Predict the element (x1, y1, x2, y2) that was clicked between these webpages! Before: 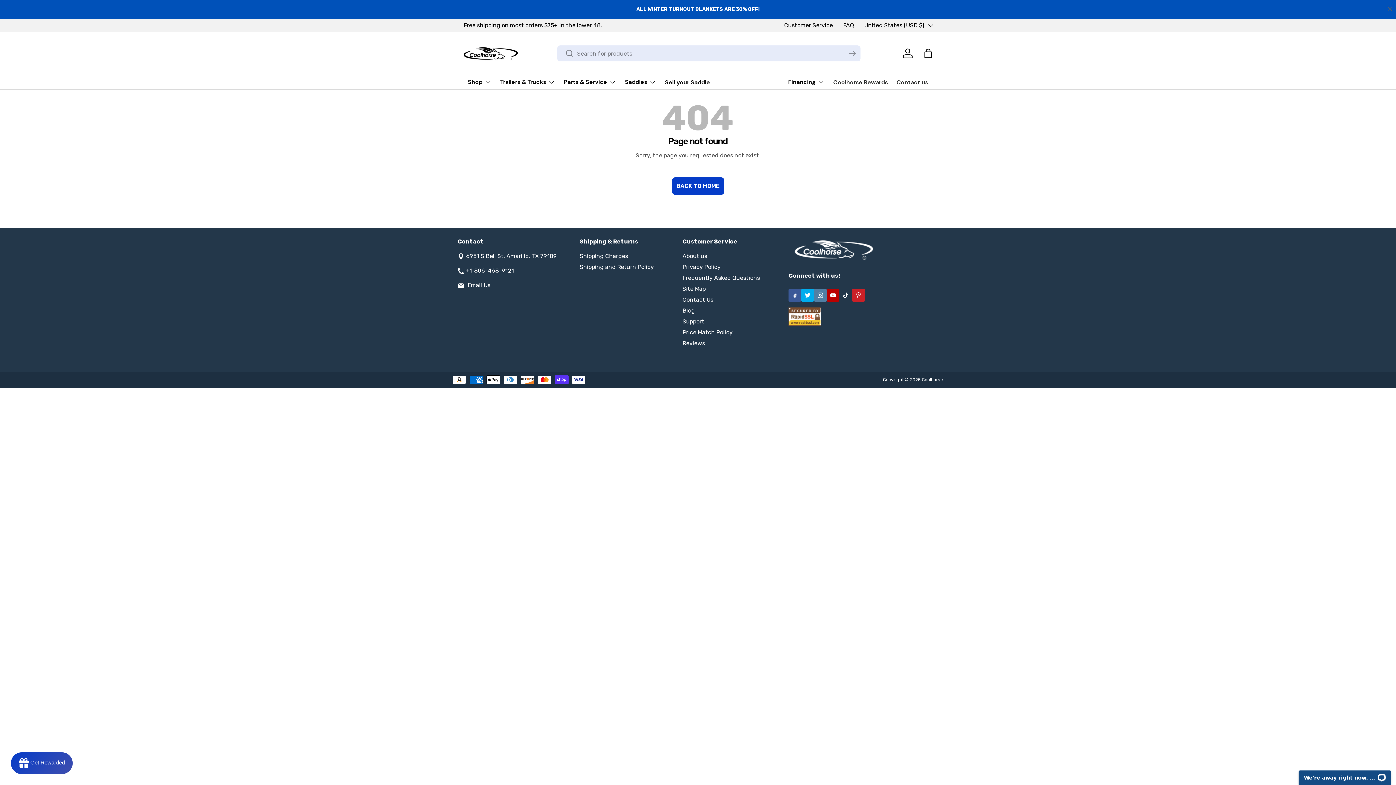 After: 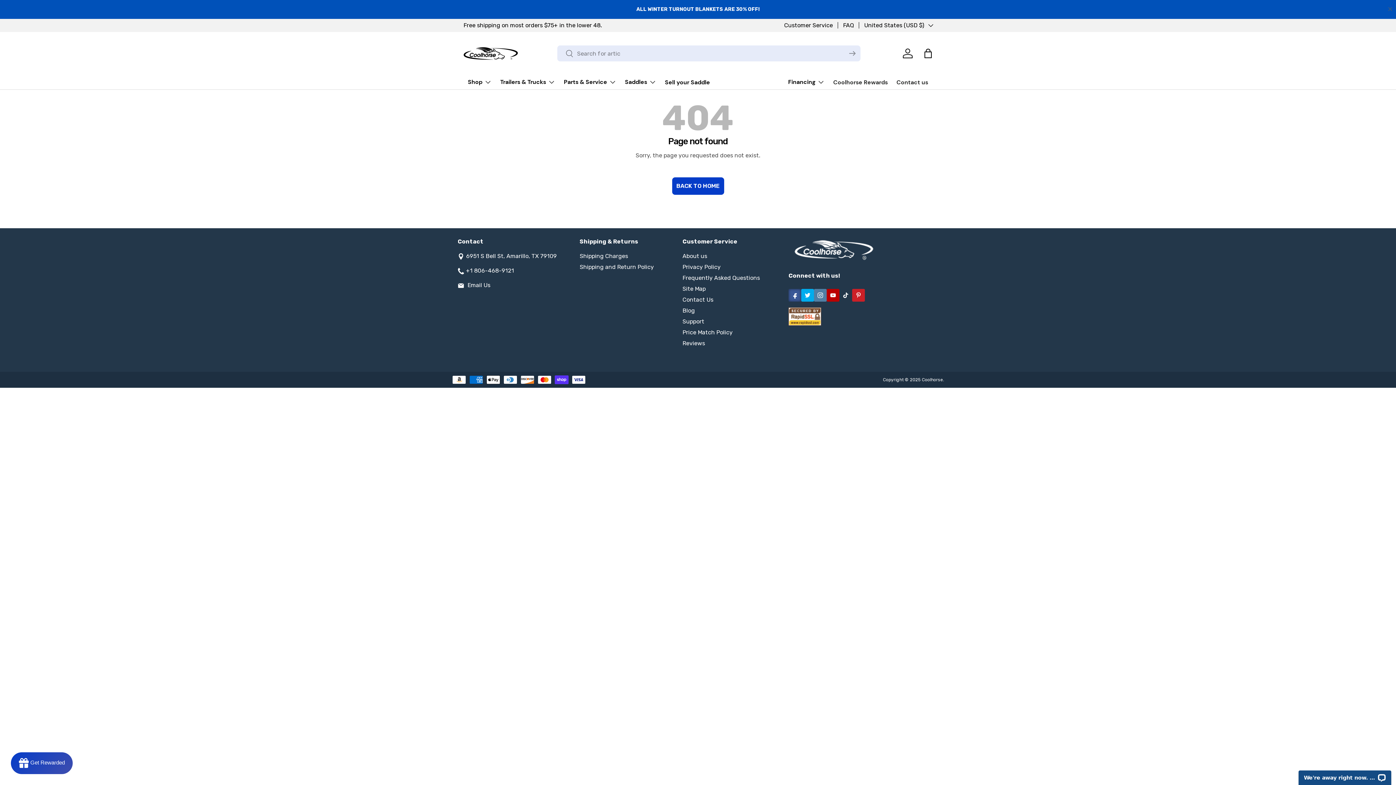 Action: bbox: (788, 288, 801, 301) label: Facebook